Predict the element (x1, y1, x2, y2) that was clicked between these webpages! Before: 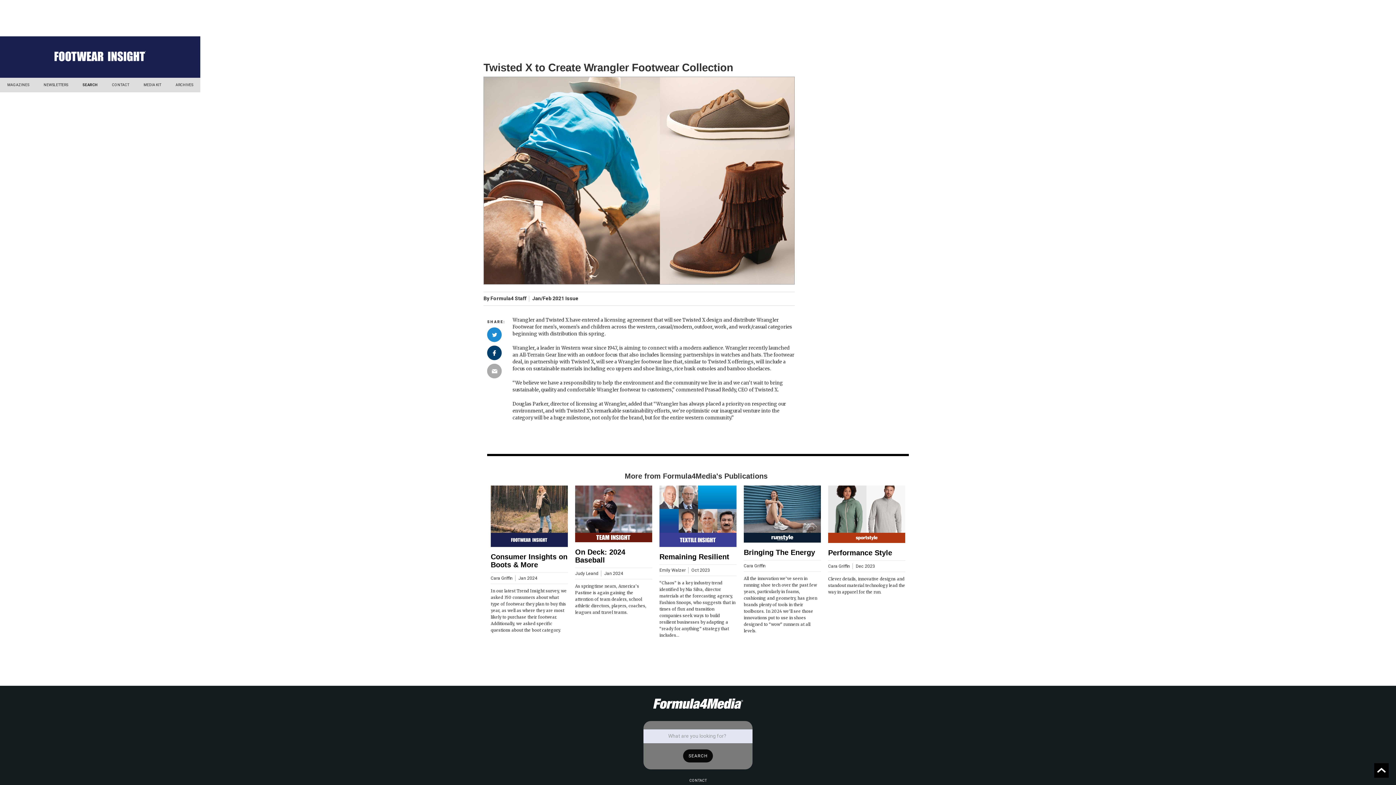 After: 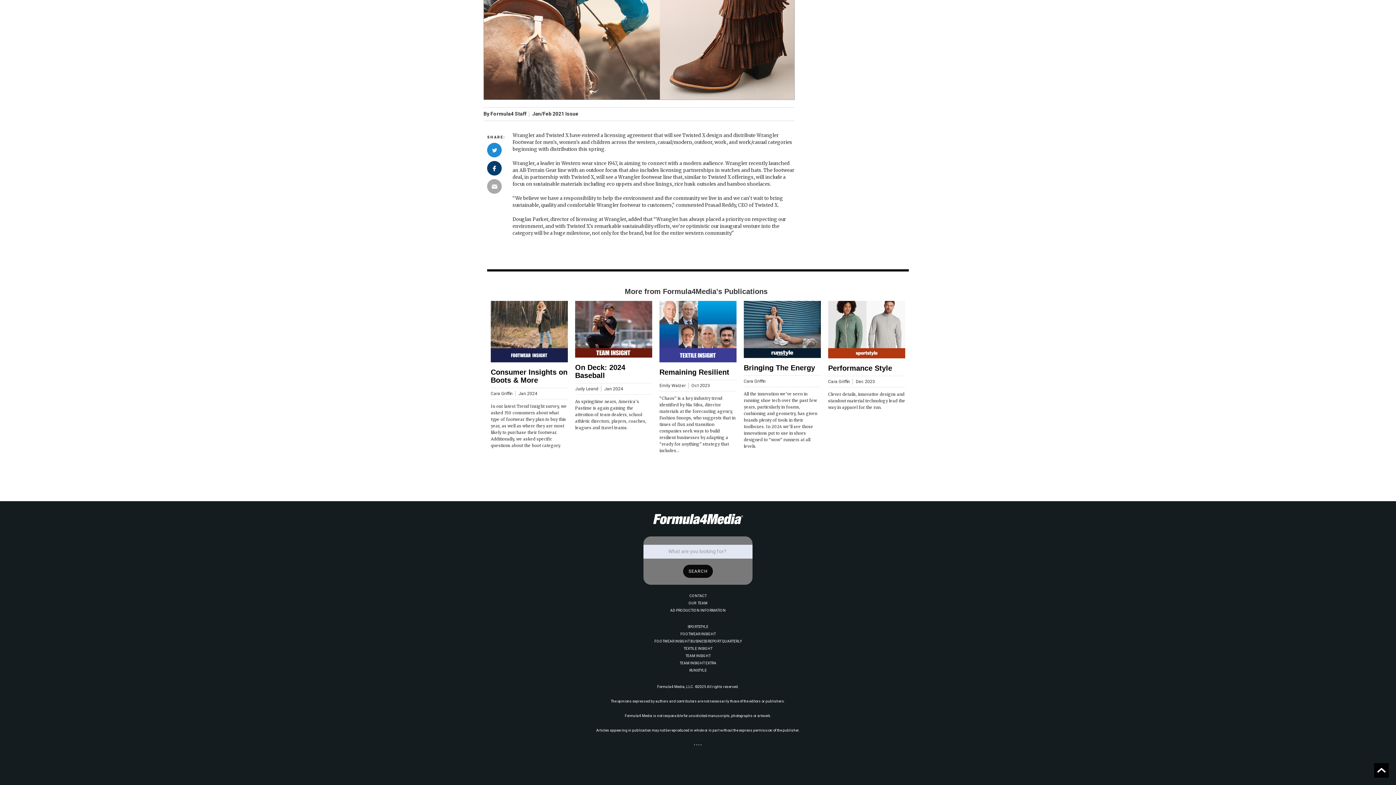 Action: bbox: (75, 77, 104, 92) label: SEARCH